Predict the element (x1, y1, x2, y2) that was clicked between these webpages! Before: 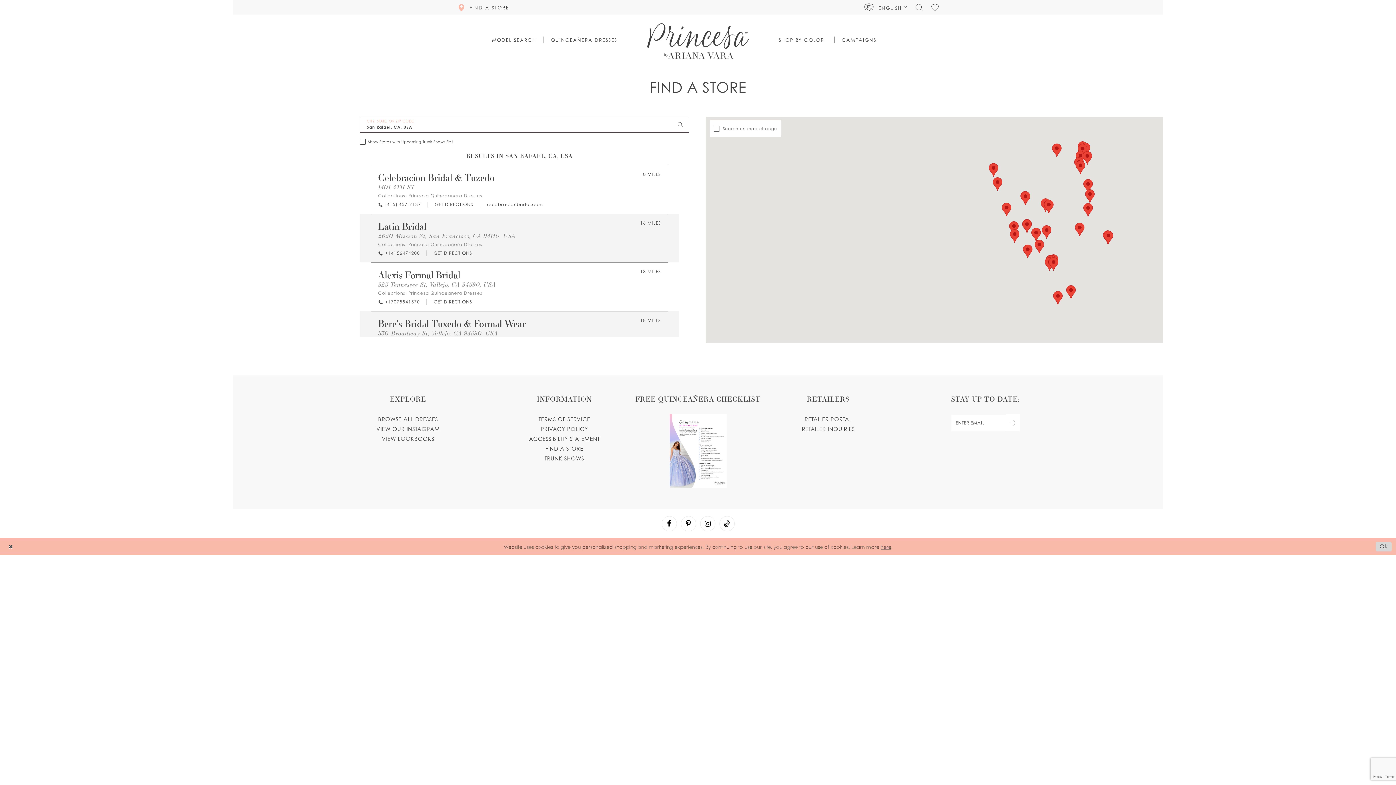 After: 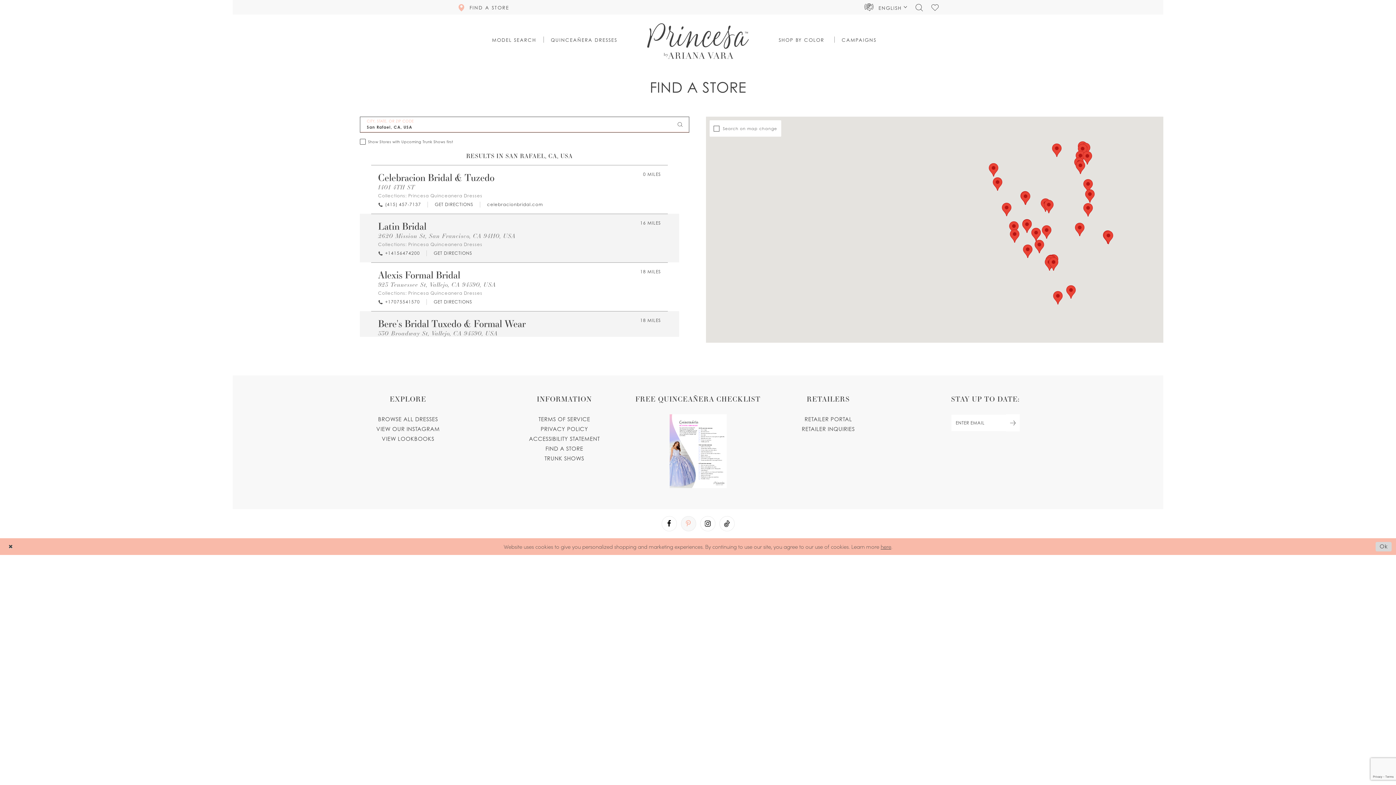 Action: bbox: (680, 516, 696, 531) label: Visit our Pinterest - Opens in new tab